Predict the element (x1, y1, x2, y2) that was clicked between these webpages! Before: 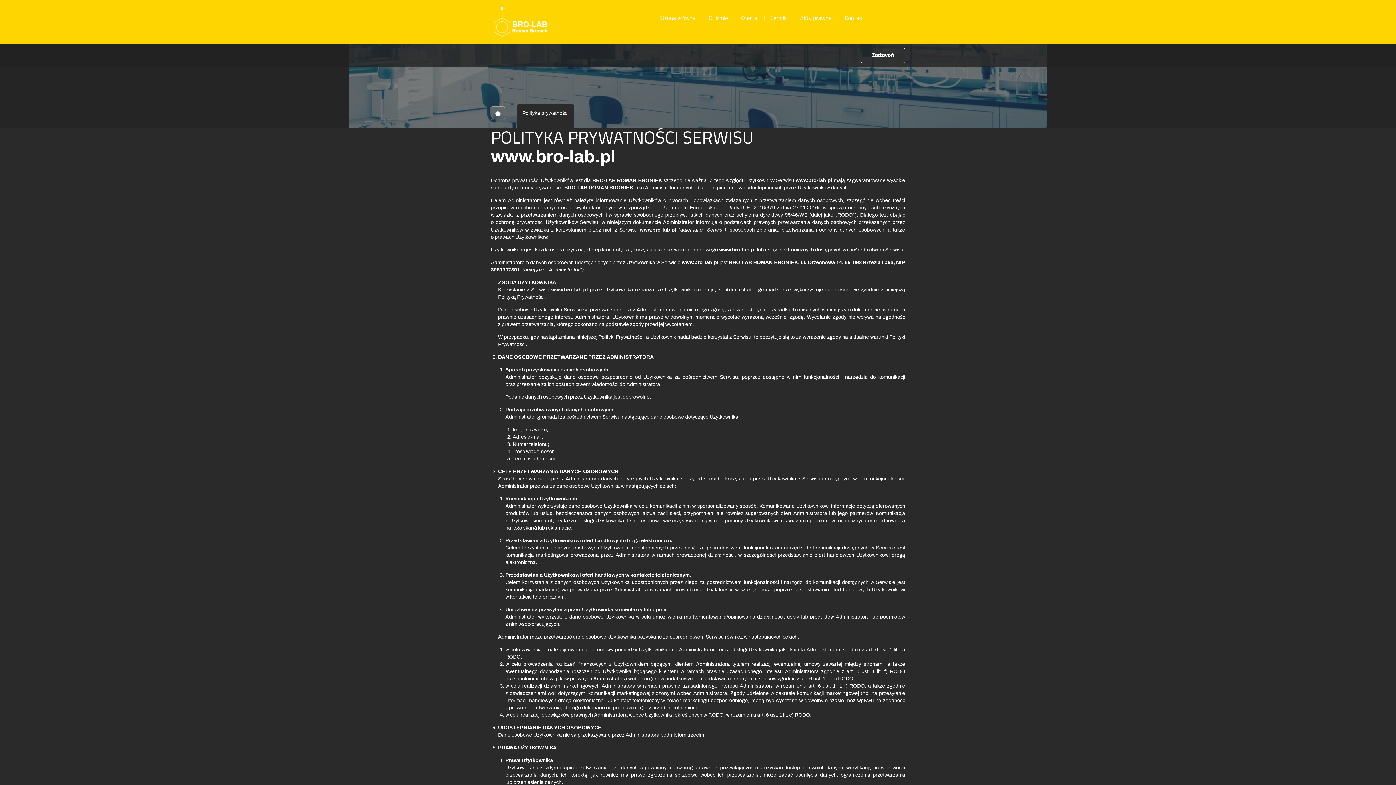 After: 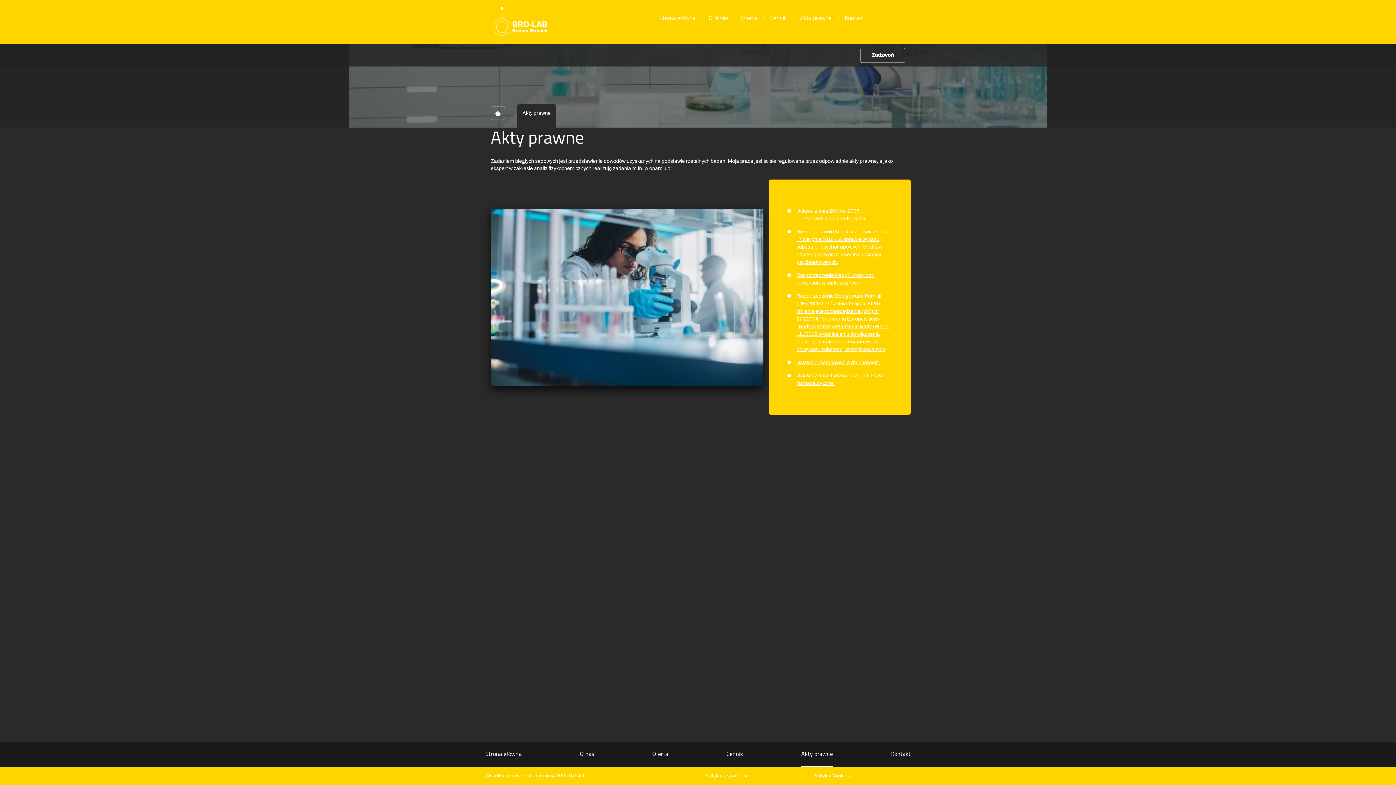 Action: bbox: (794, 0, 837, 36) label: Akty prawne